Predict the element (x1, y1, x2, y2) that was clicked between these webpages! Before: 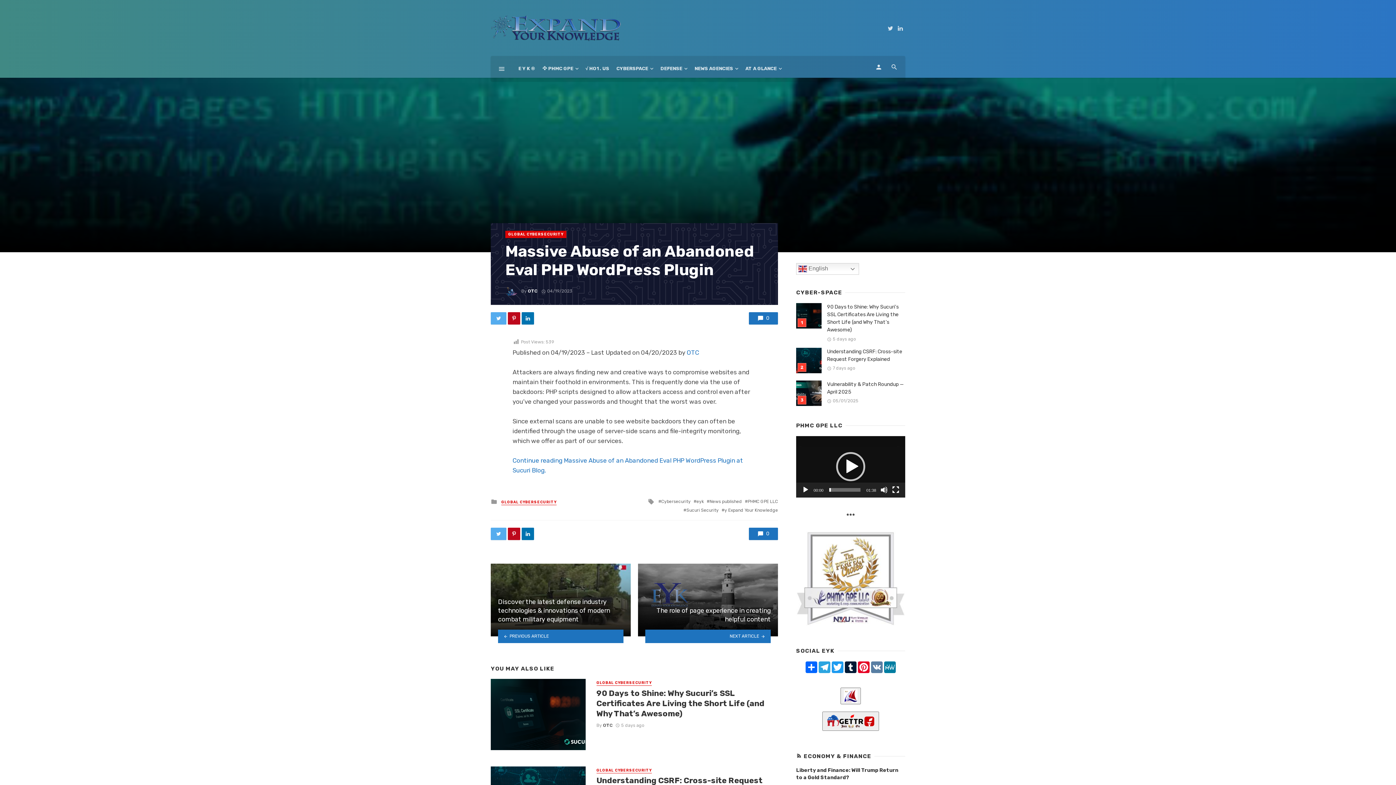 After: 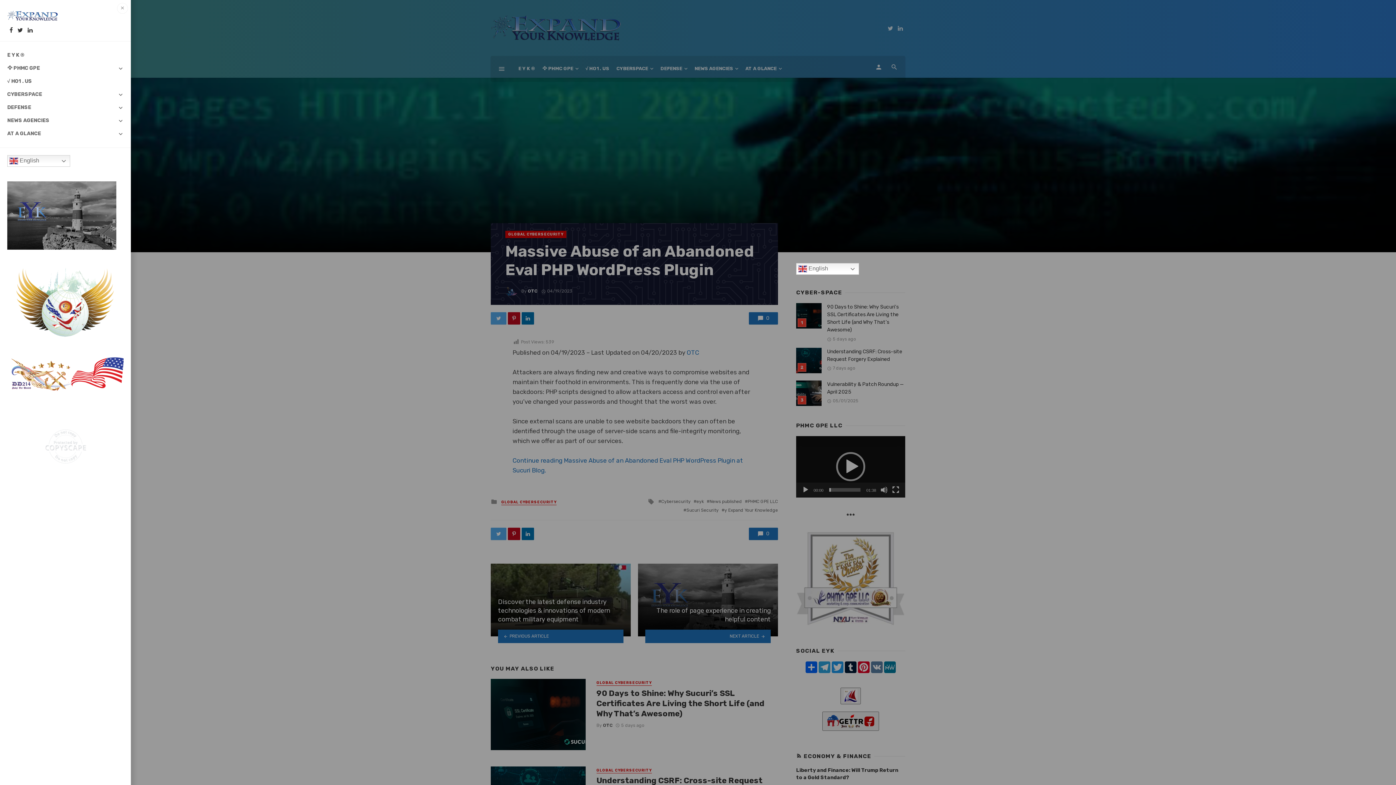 Action: bbox: (494, 57, 509, 79)